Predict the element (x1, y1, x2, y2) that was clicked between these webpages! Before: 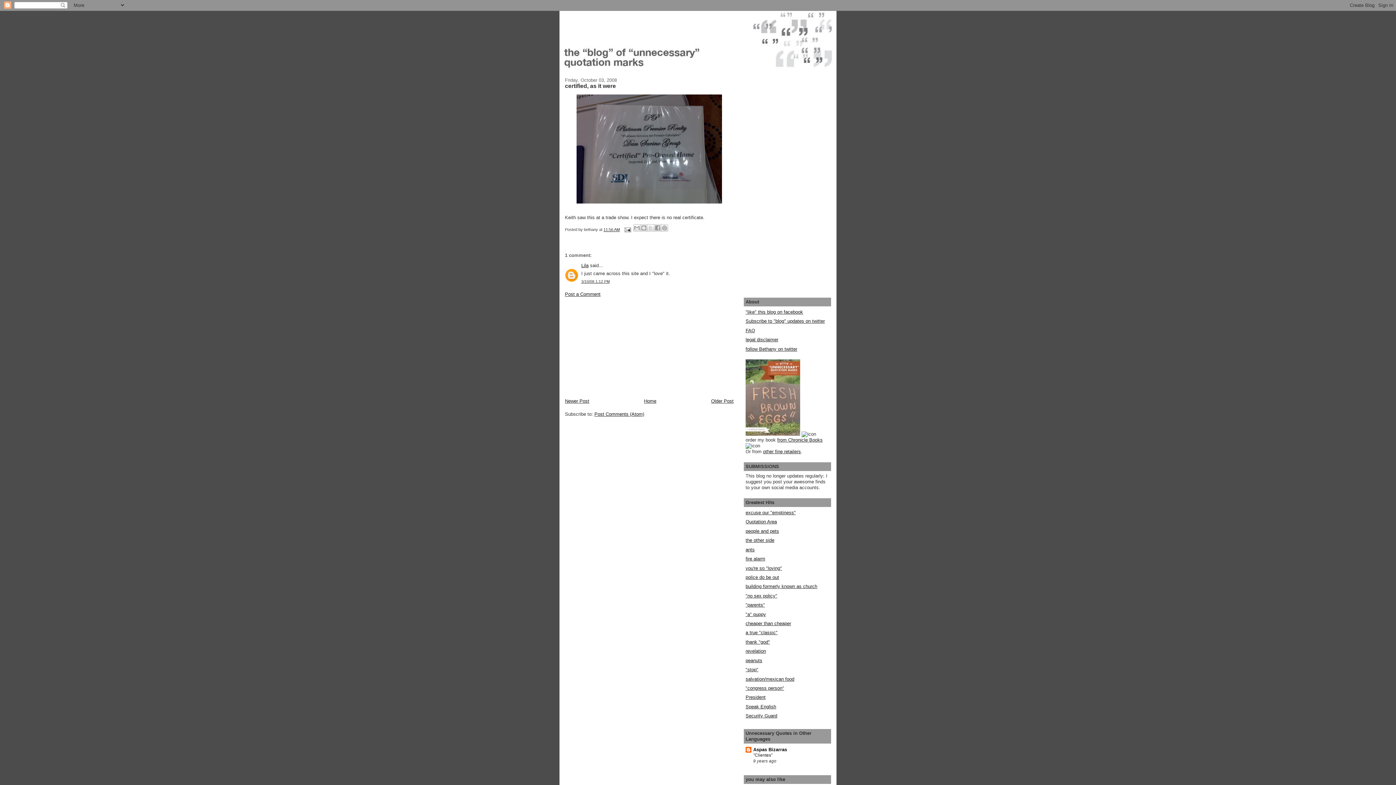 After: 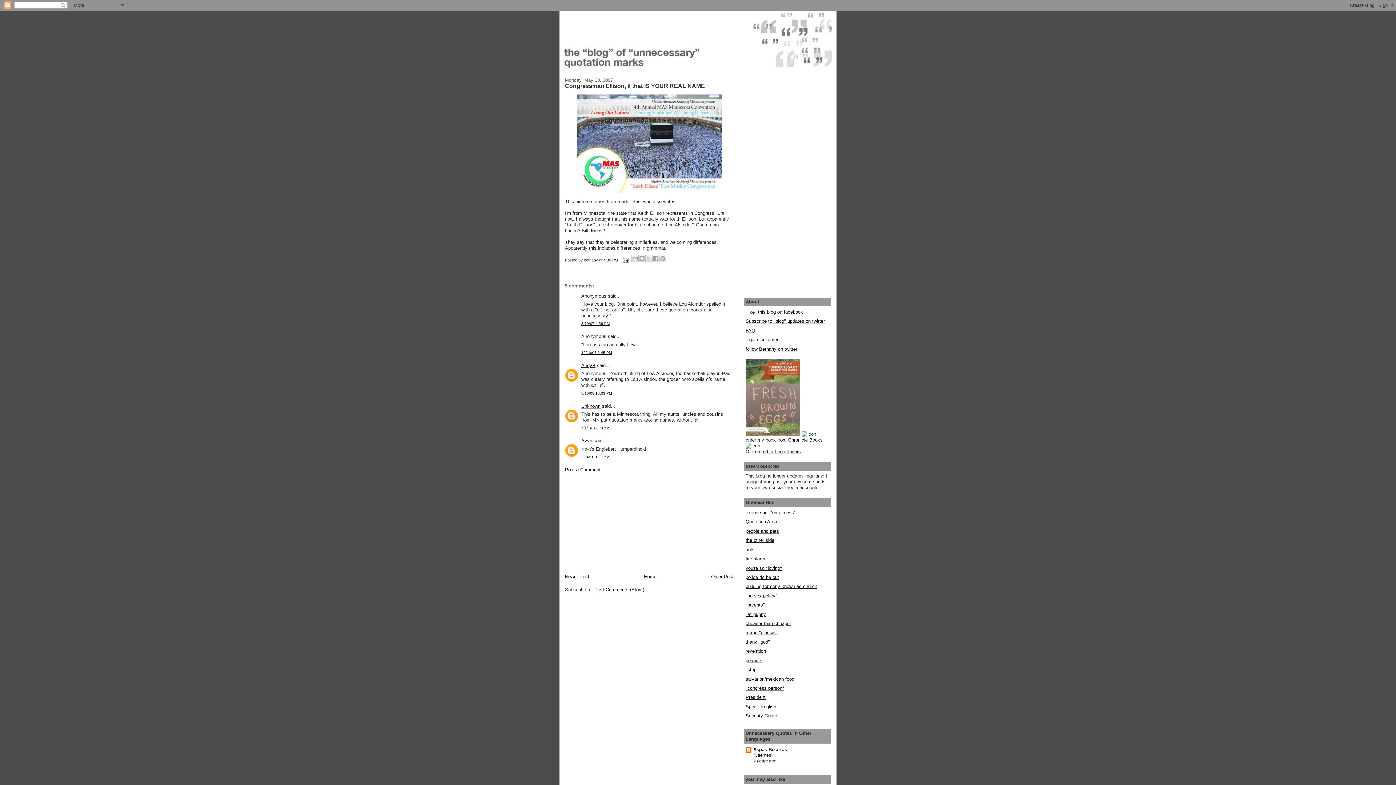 Action: bbox: (745, 685, 784, 691) label: "congress person"